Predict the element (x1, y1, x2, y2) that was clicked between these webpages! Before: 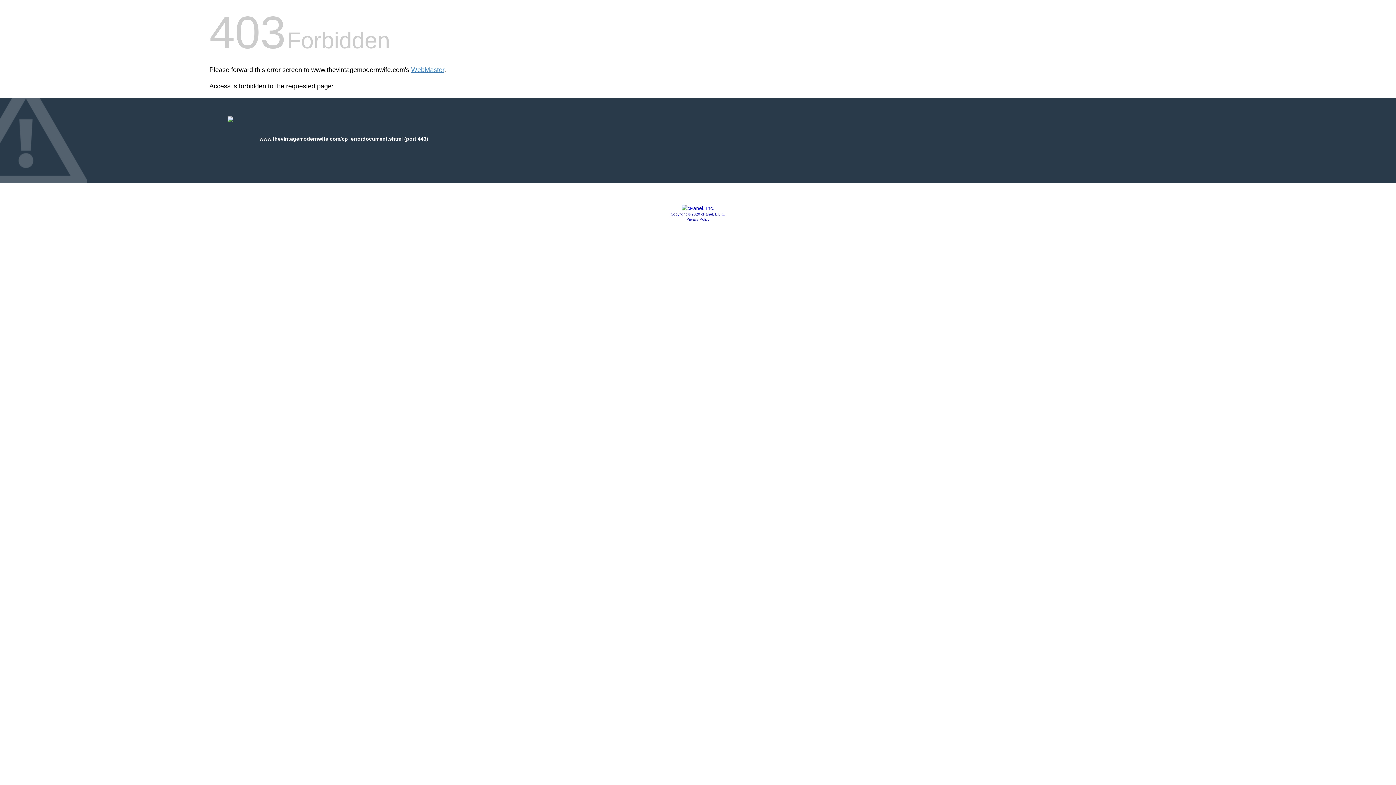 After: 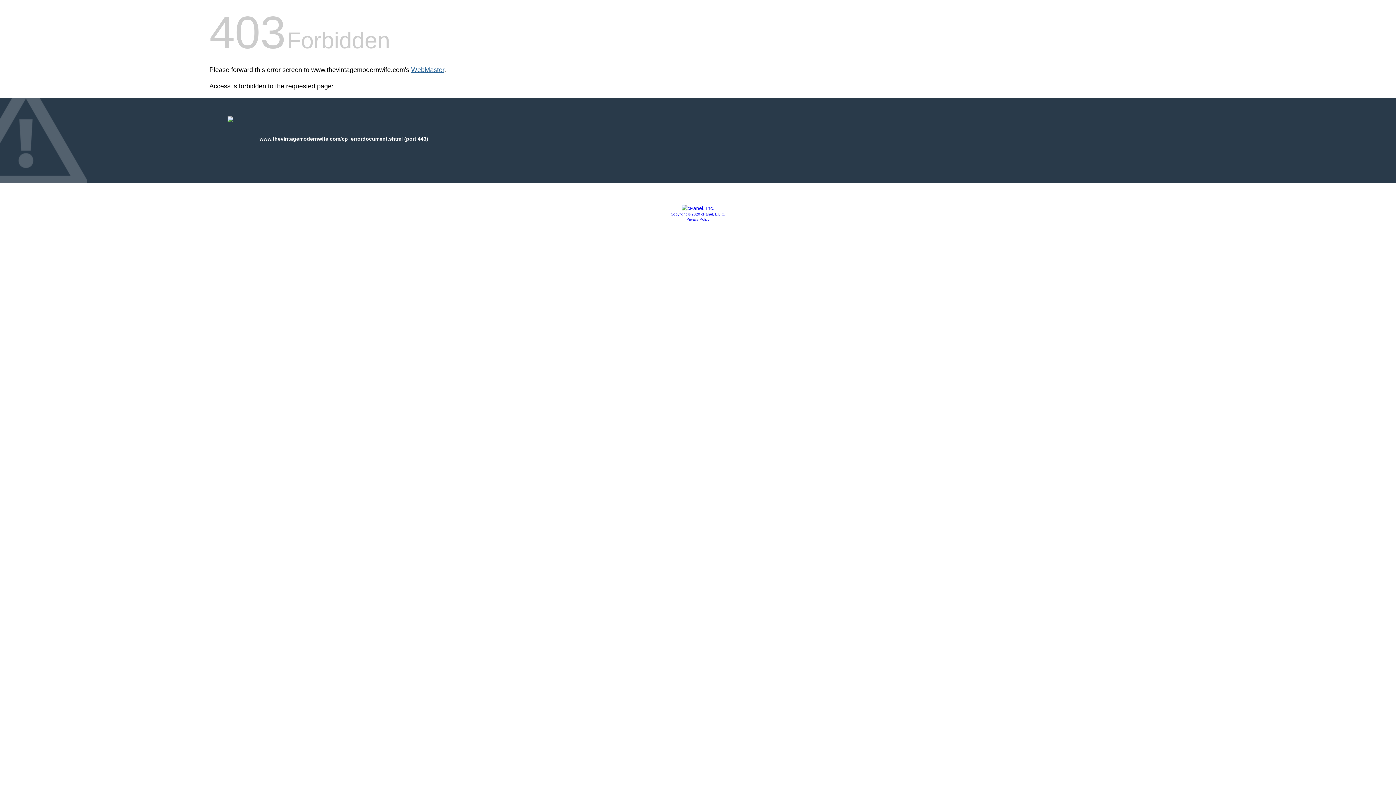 Action: label: WebMaster bbox: (411, 66, 444, 73)